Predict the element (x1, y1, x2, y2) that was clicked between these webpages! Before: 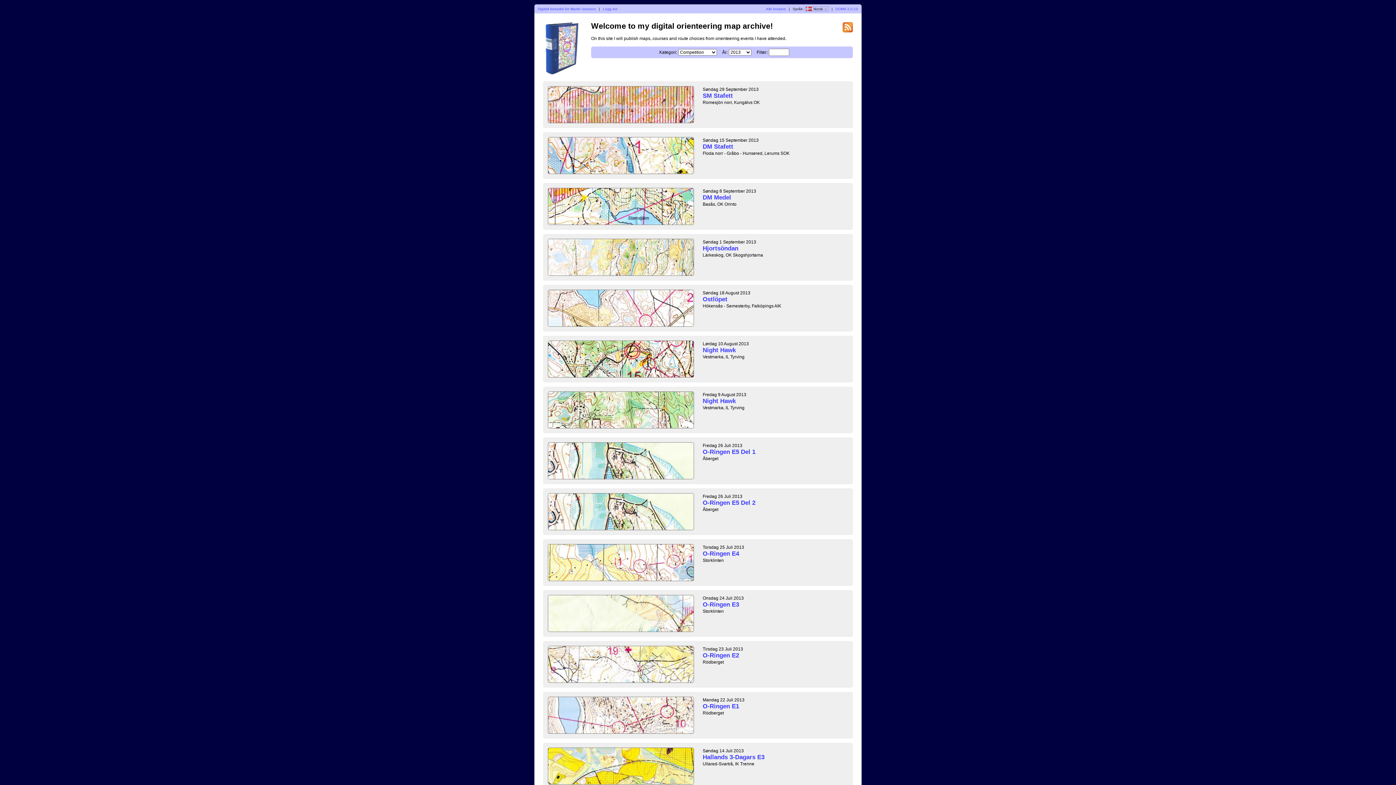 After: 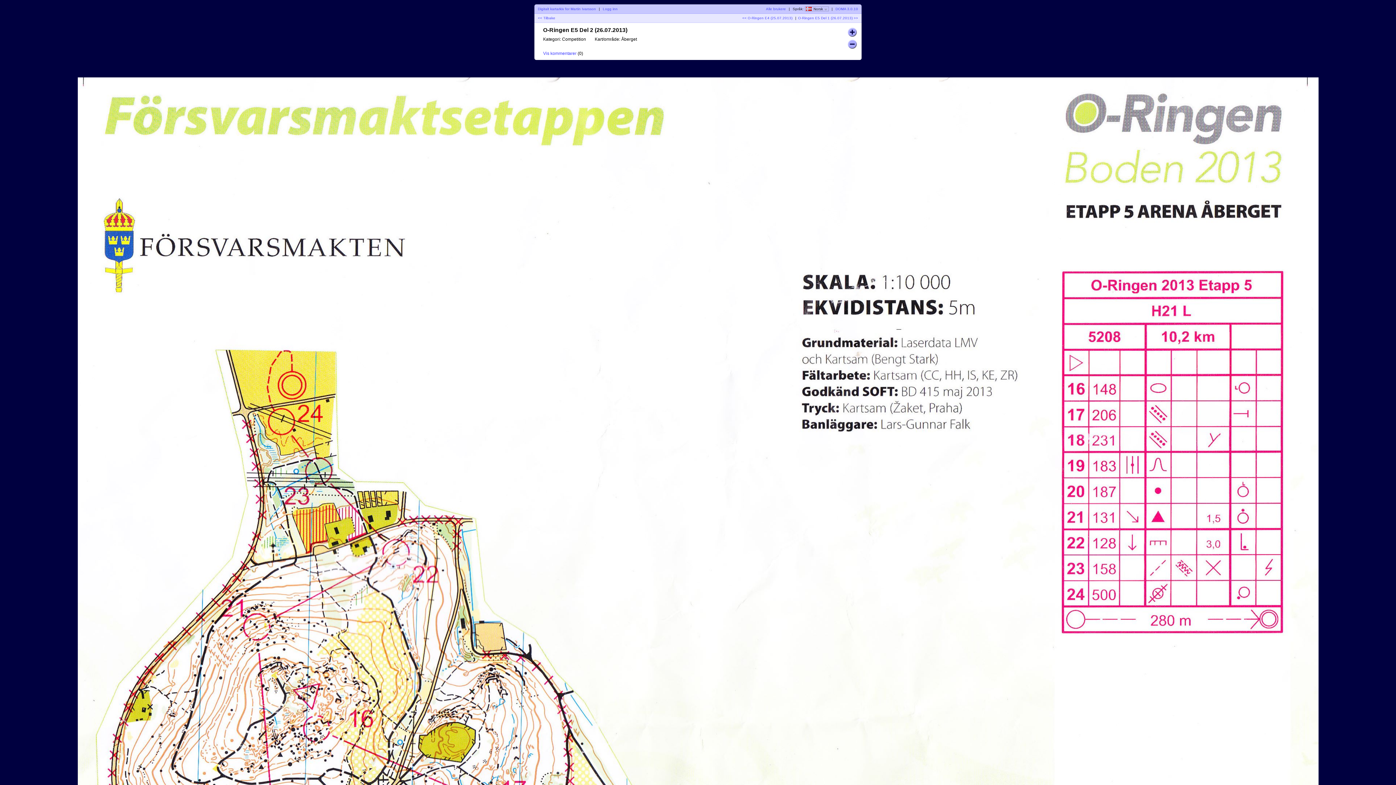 Action: bbox: (548, 493, 694, 530)